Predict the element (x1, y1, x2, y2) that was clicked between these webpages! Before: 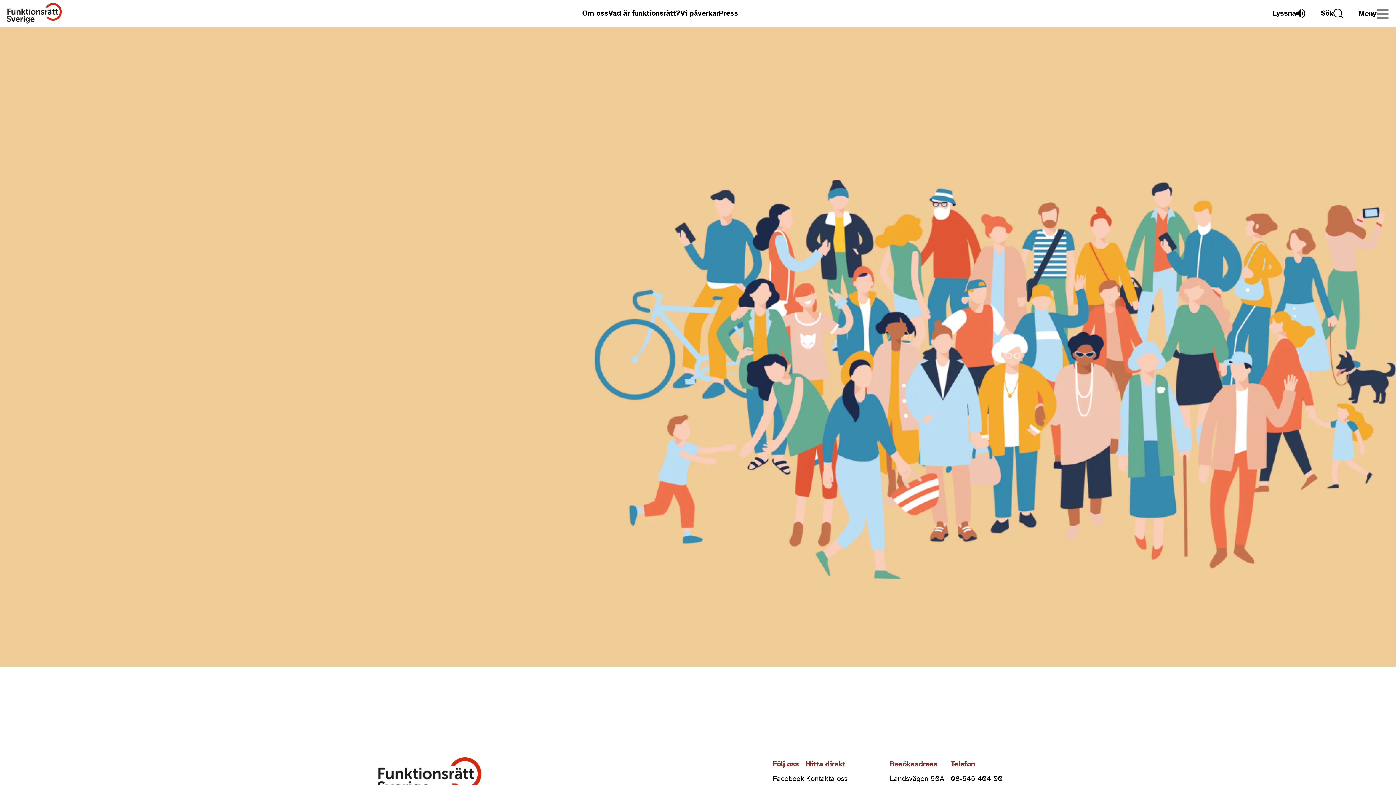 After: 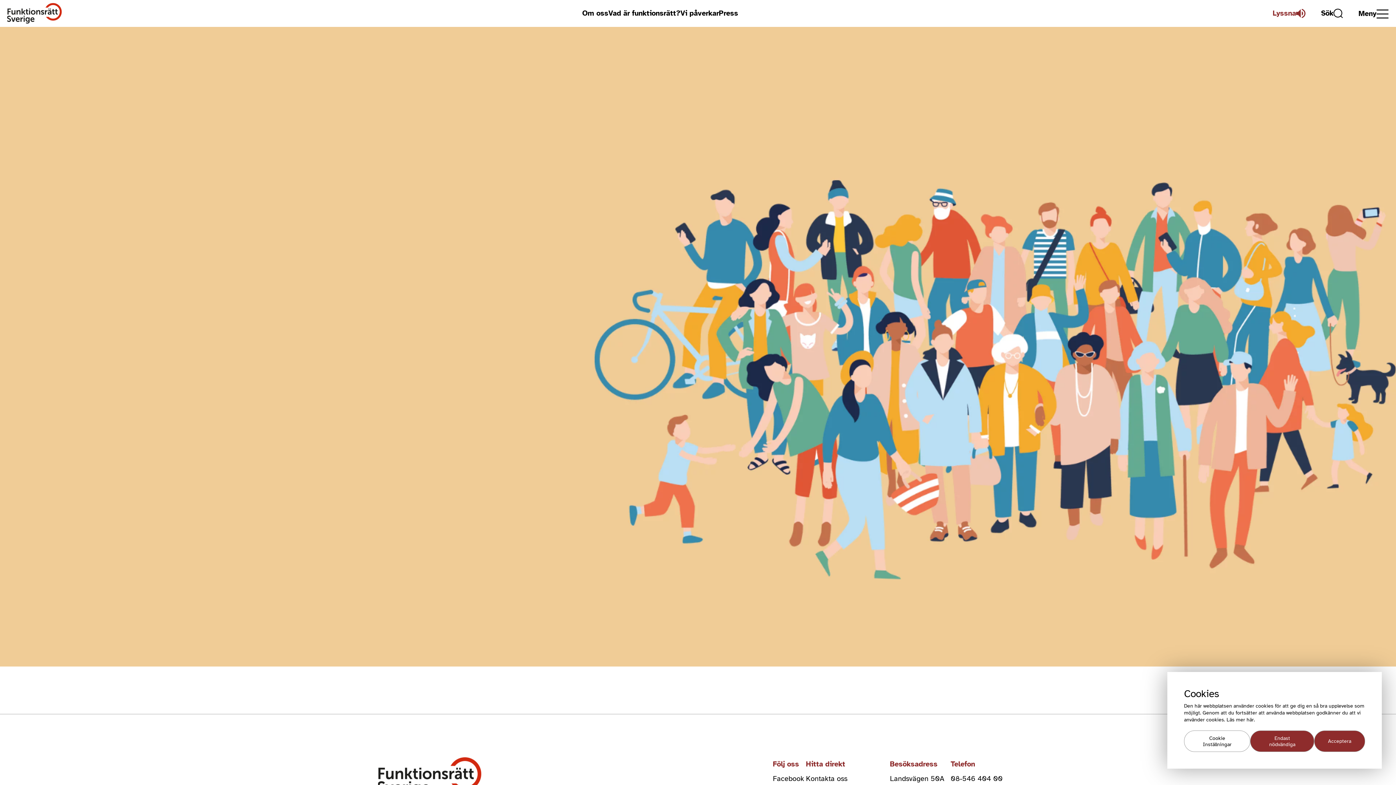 Action: bbox: (1273, 8, 1305, 18) label: Lyssna